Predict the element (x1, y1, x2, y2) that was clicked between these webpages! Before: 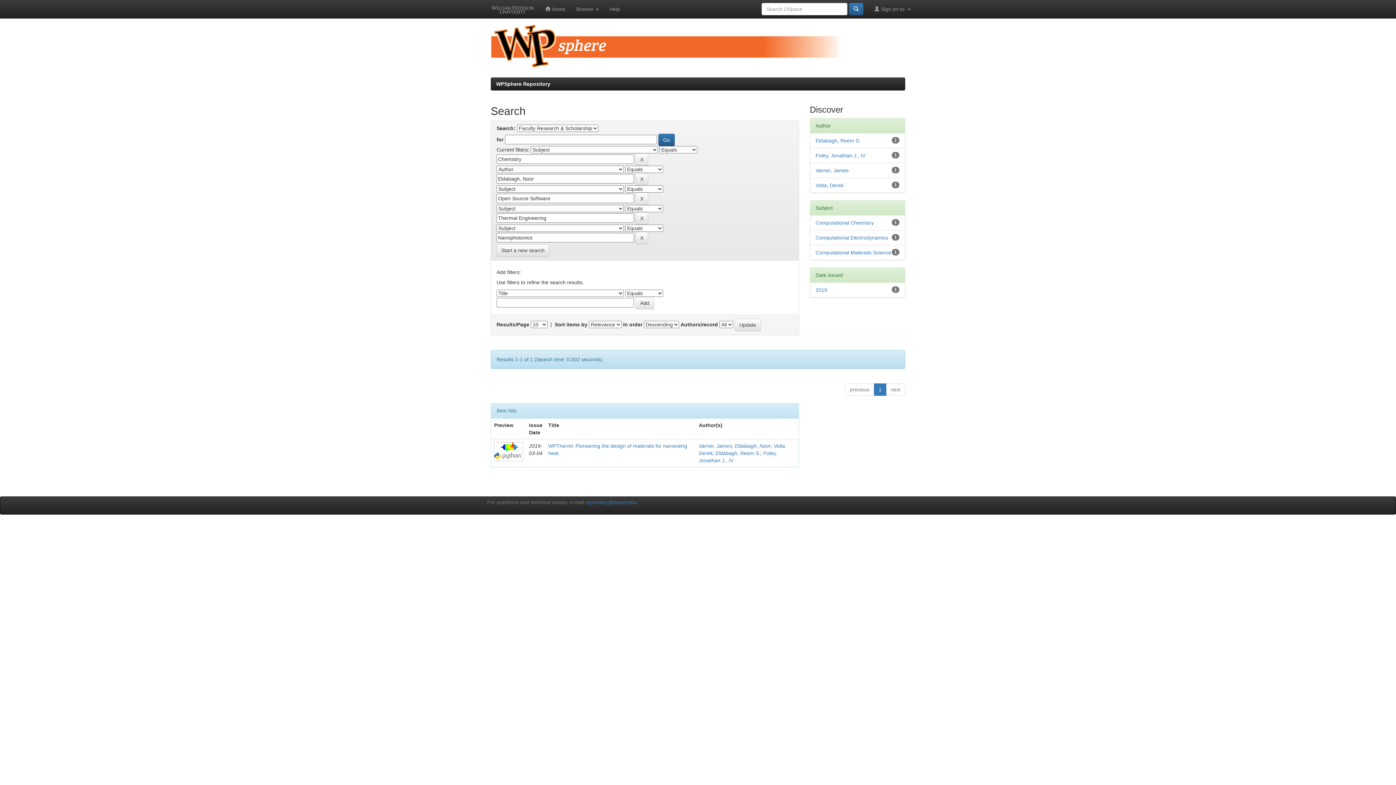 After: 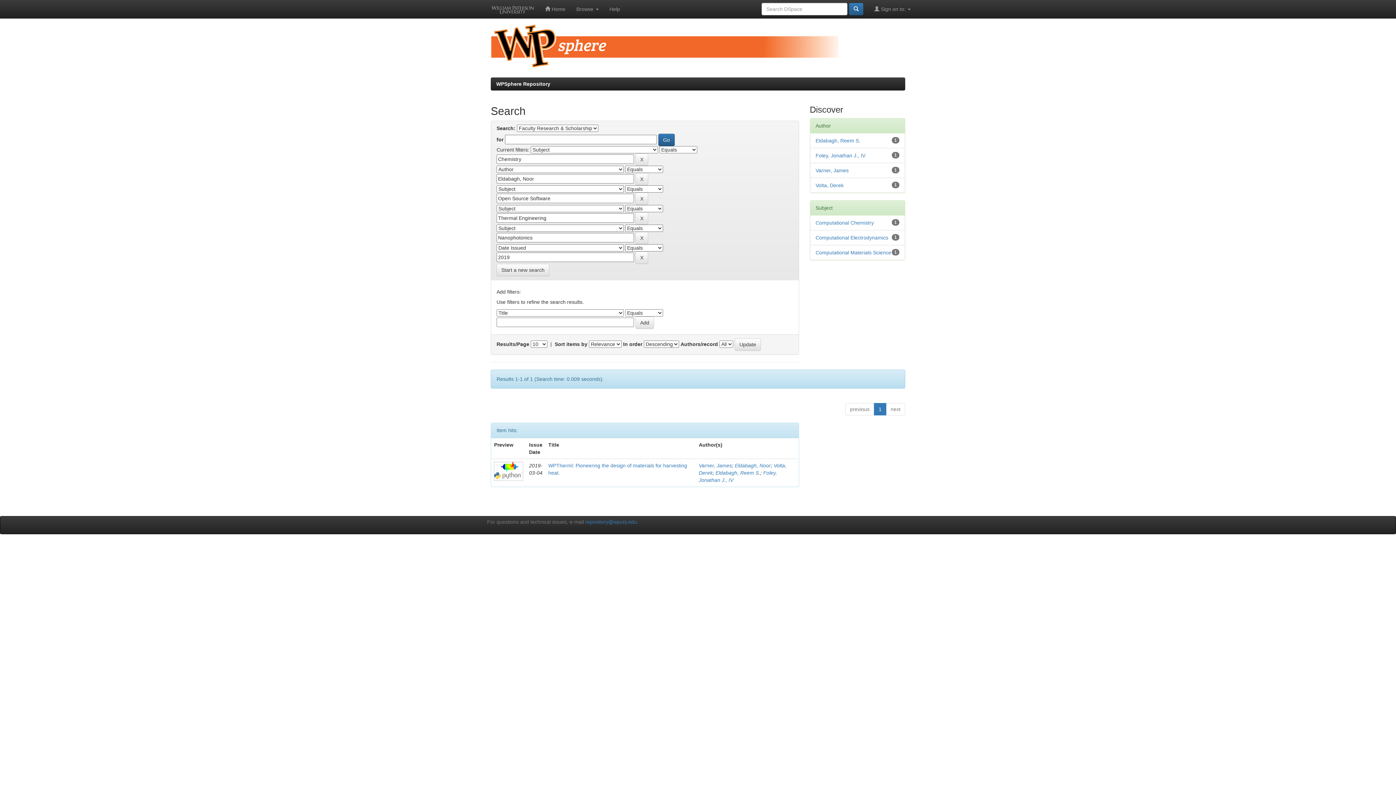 Action: label: 2019 bbox: (815, 287, 827, 293)